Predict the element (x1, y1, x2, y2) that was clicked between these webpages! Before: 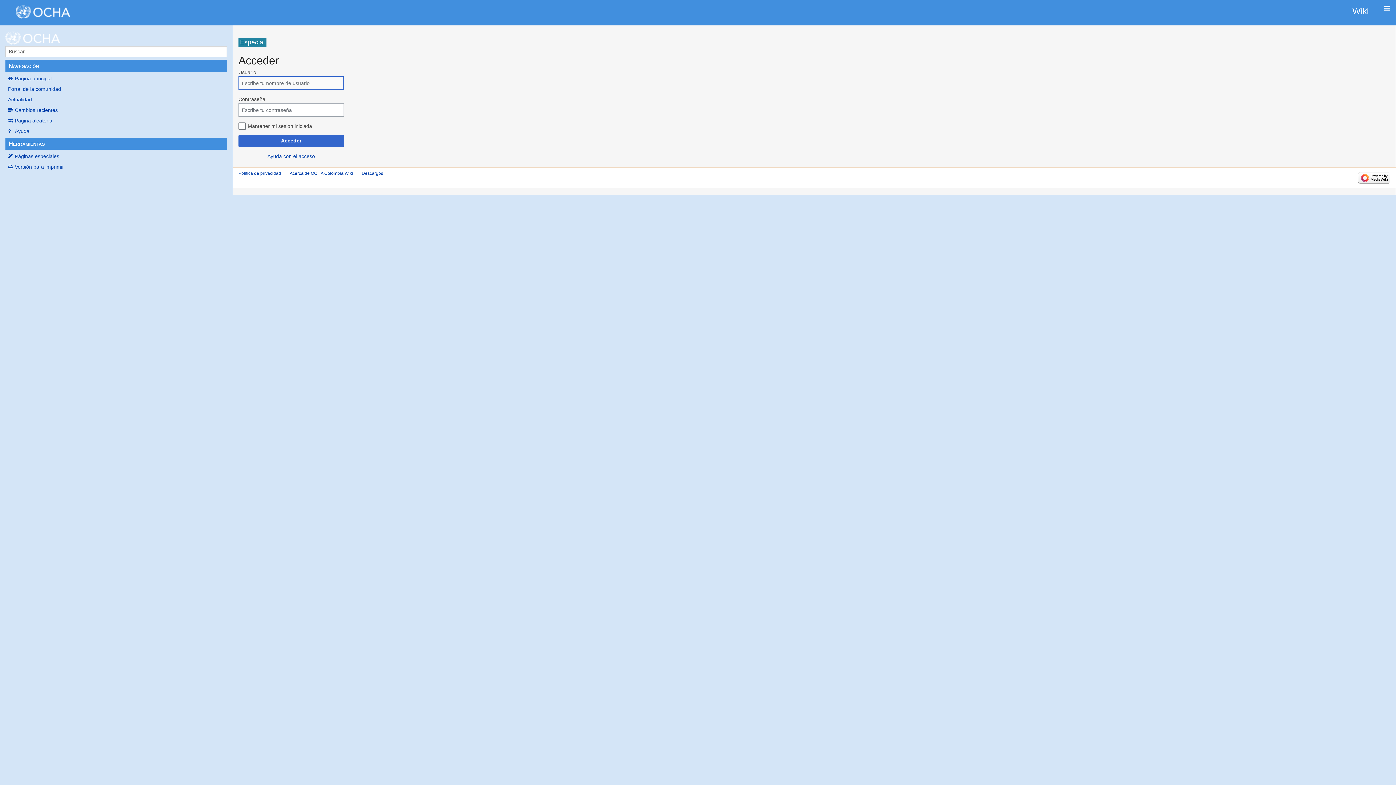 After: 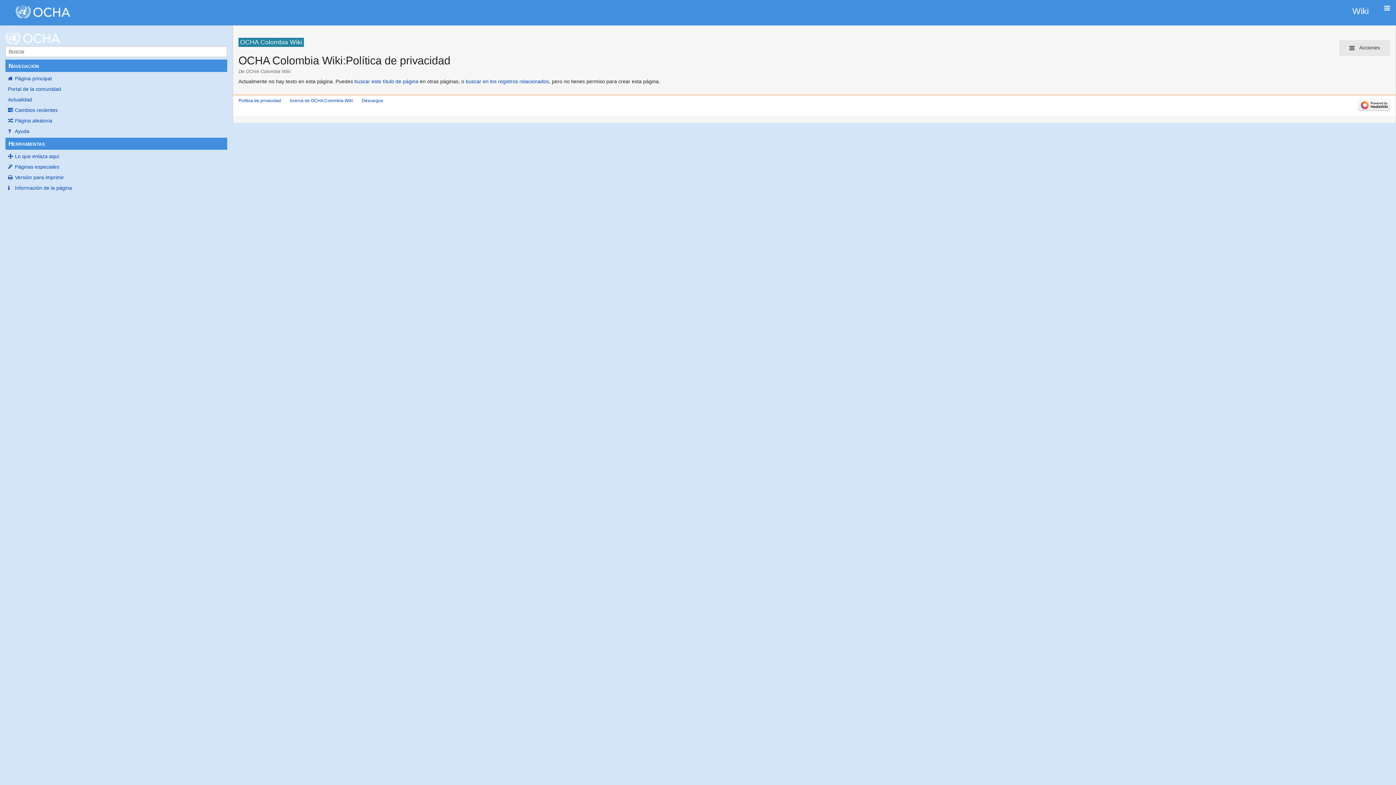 Action: label: Política de privacidad bbox: (238, 170, 281, 175)